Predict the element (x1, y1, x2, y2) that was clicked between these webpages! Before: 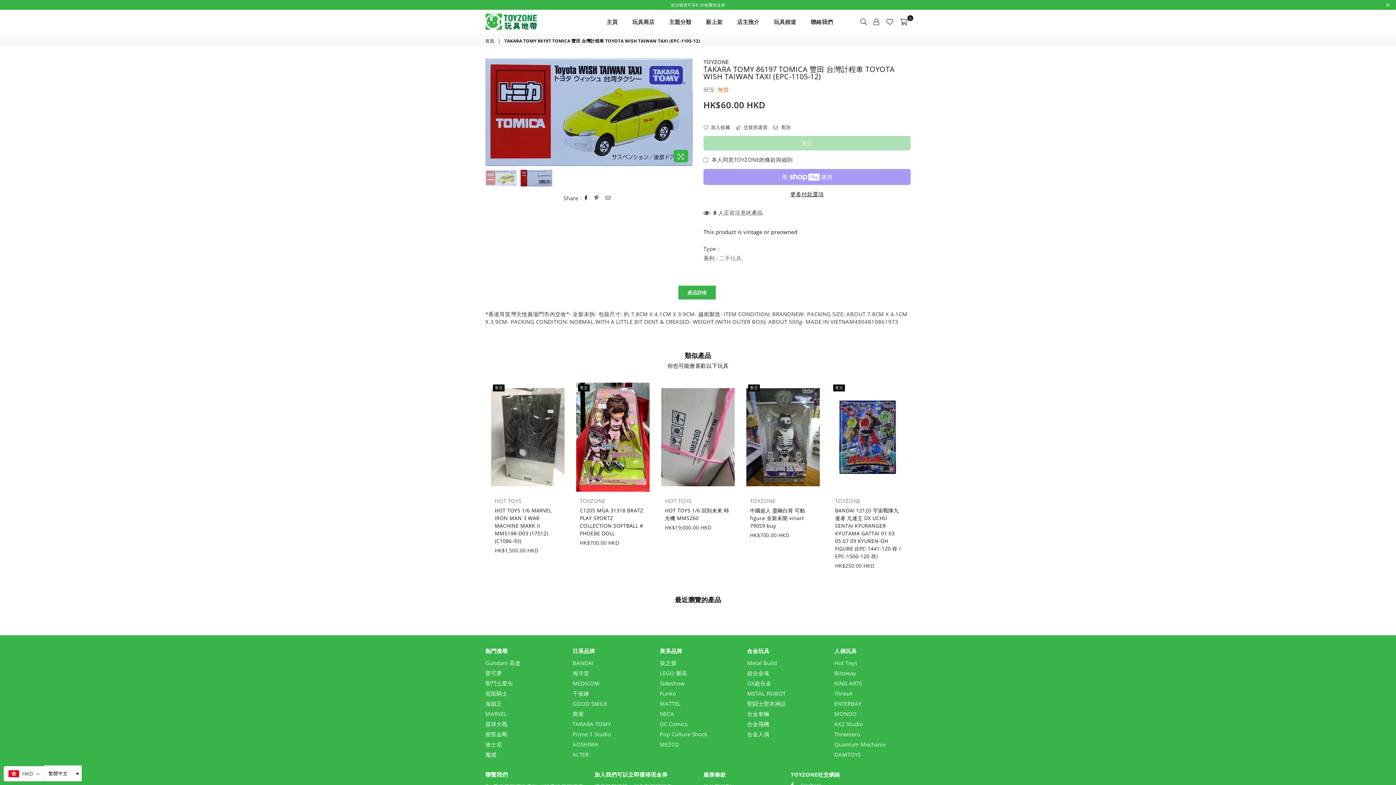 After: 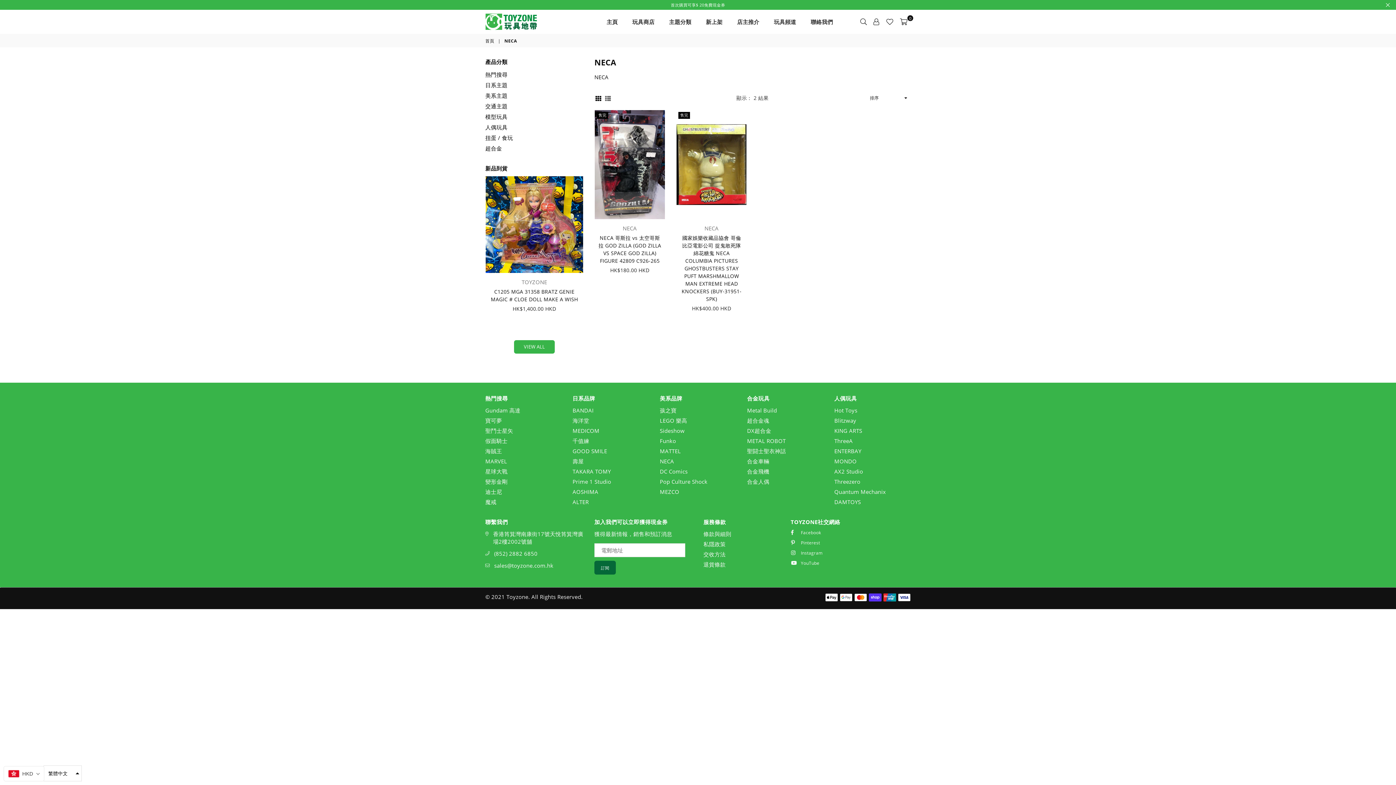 Action: label: NECA bbox: (660, 710, 674, 717)